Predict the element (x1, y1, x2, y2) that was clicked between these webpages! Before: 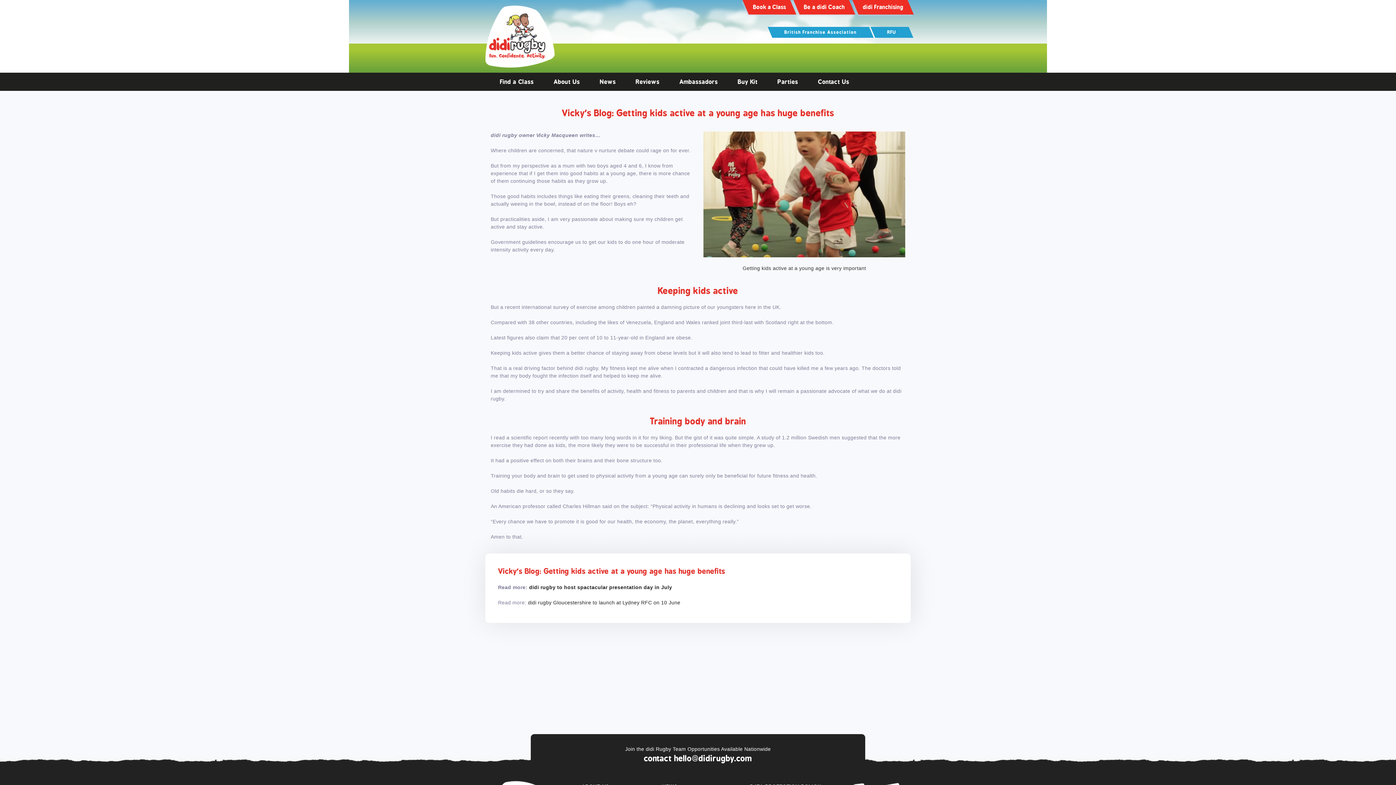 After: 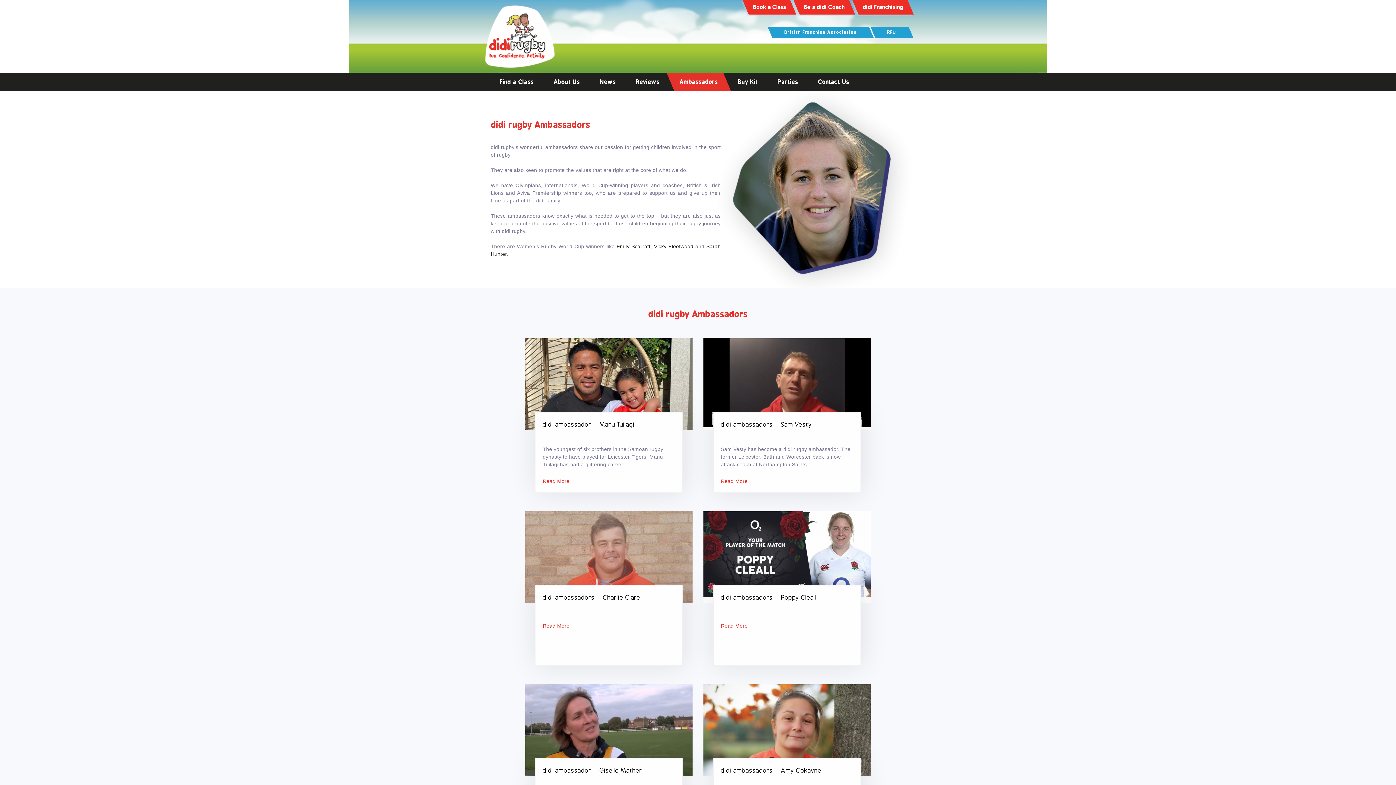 Action: bbox: (670, 72, 727, 90) label: Ambassadors